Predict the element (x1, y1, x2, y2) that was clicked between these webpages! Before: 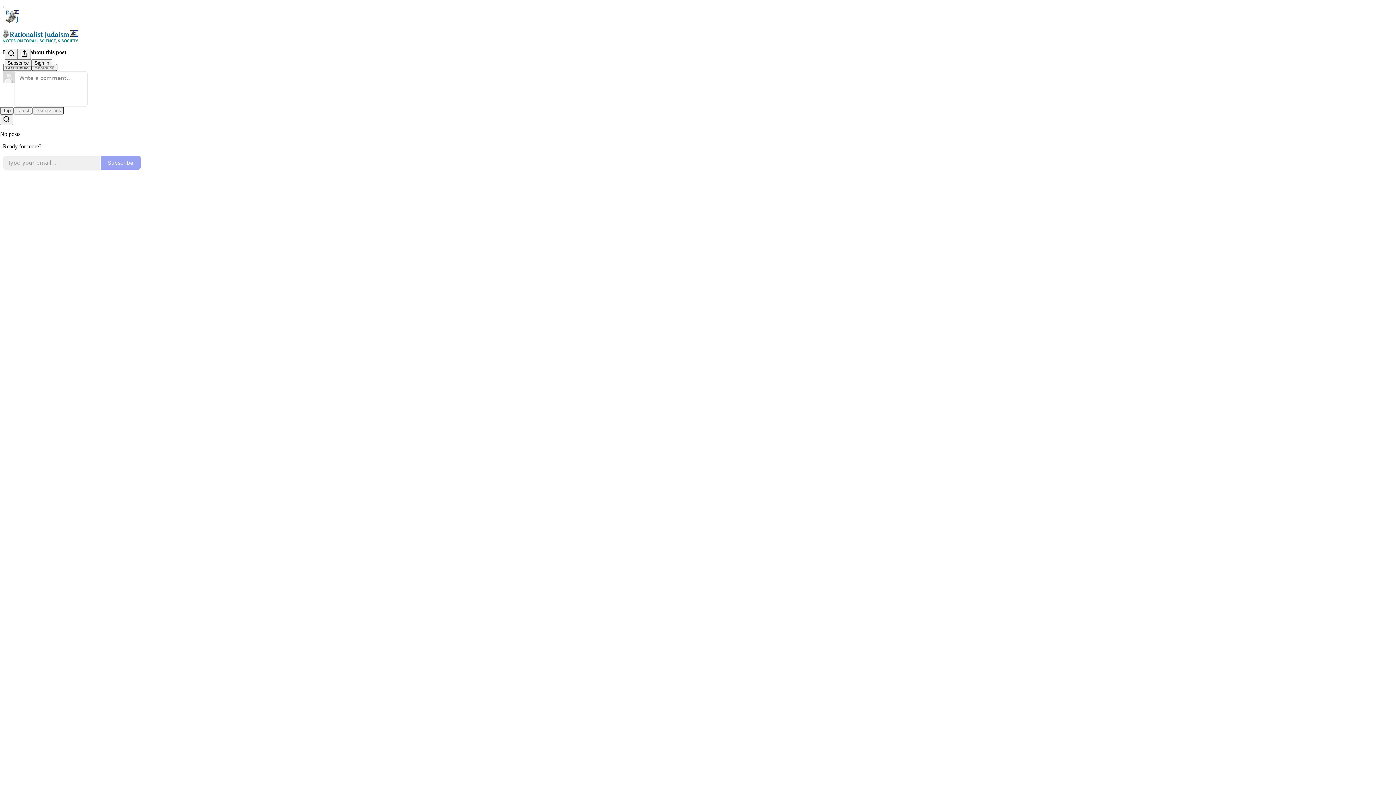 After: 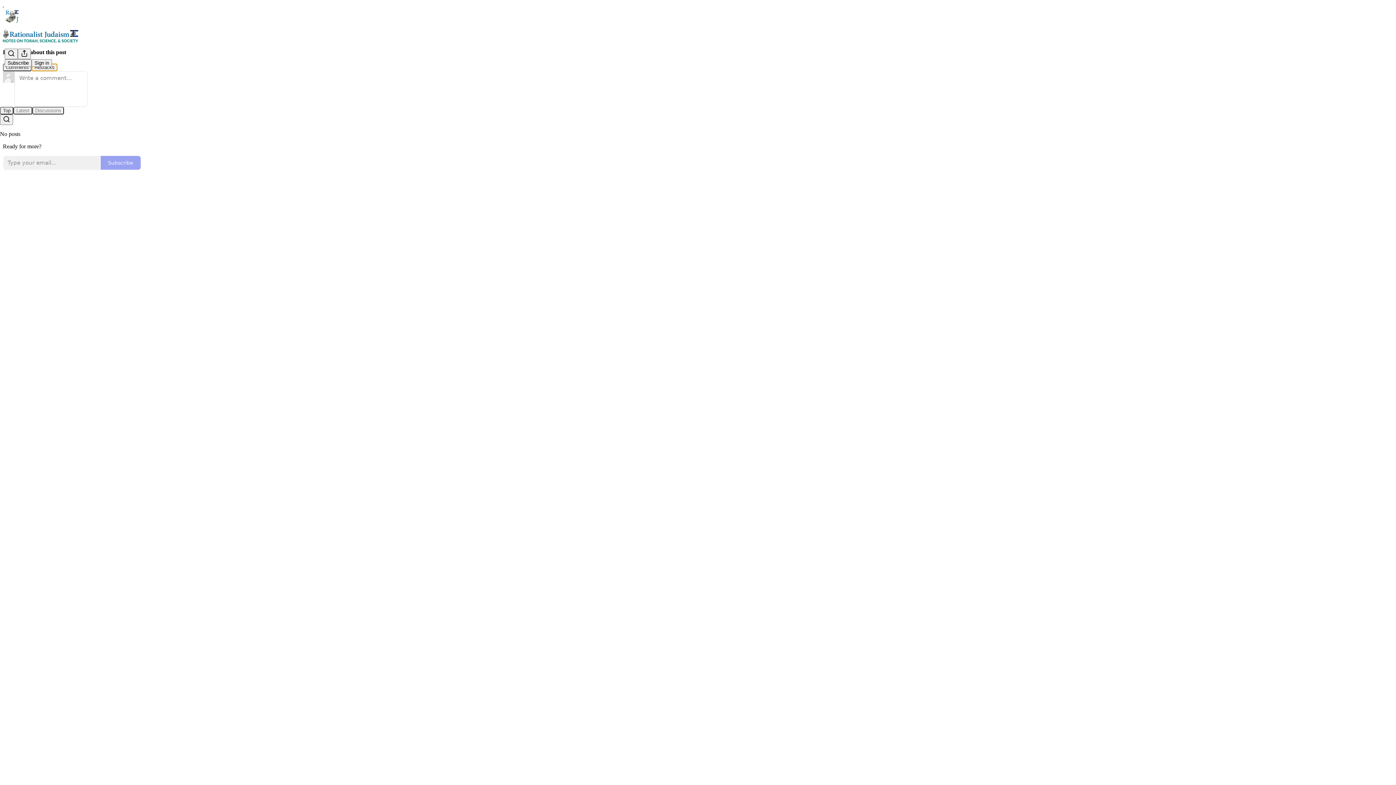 Action: label: Restacks bbox: (31, 63, 57, 71)